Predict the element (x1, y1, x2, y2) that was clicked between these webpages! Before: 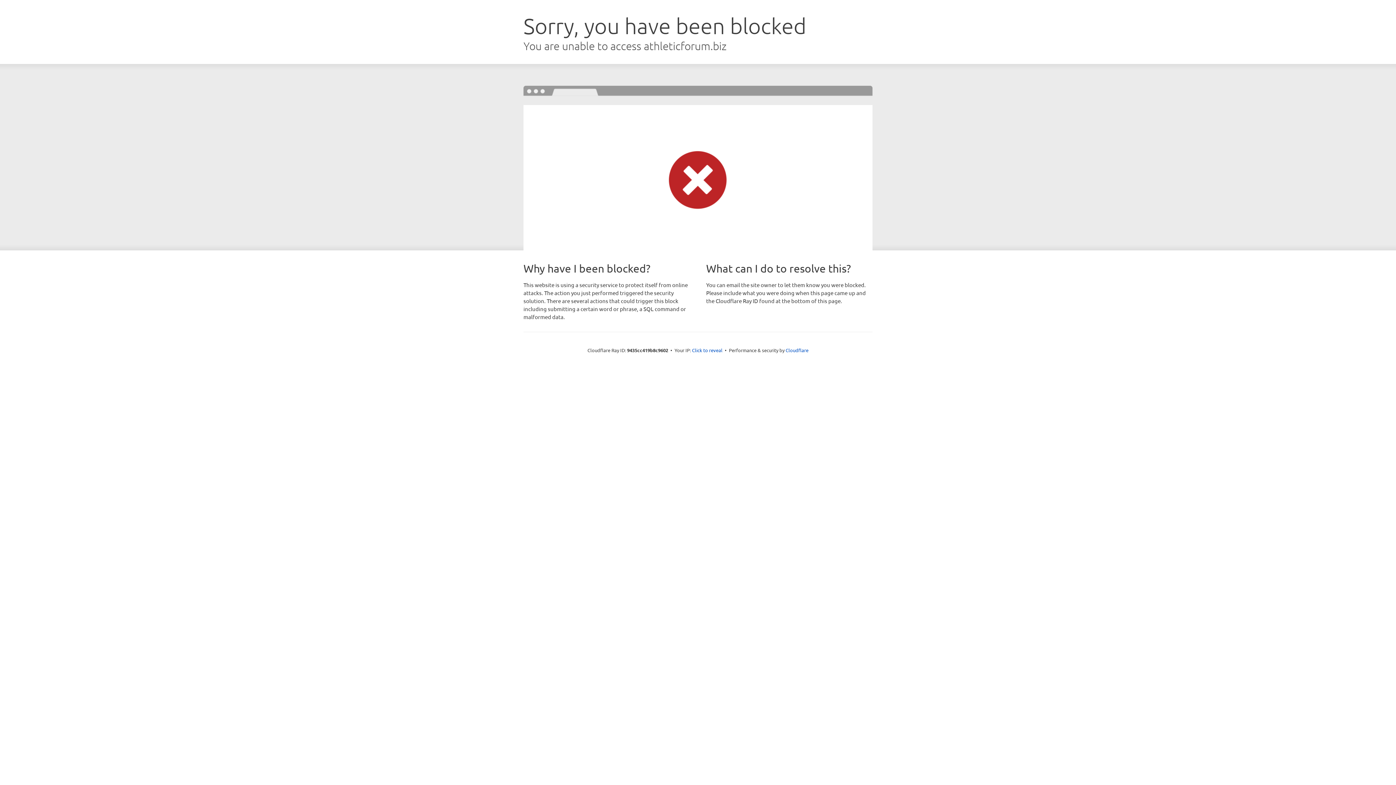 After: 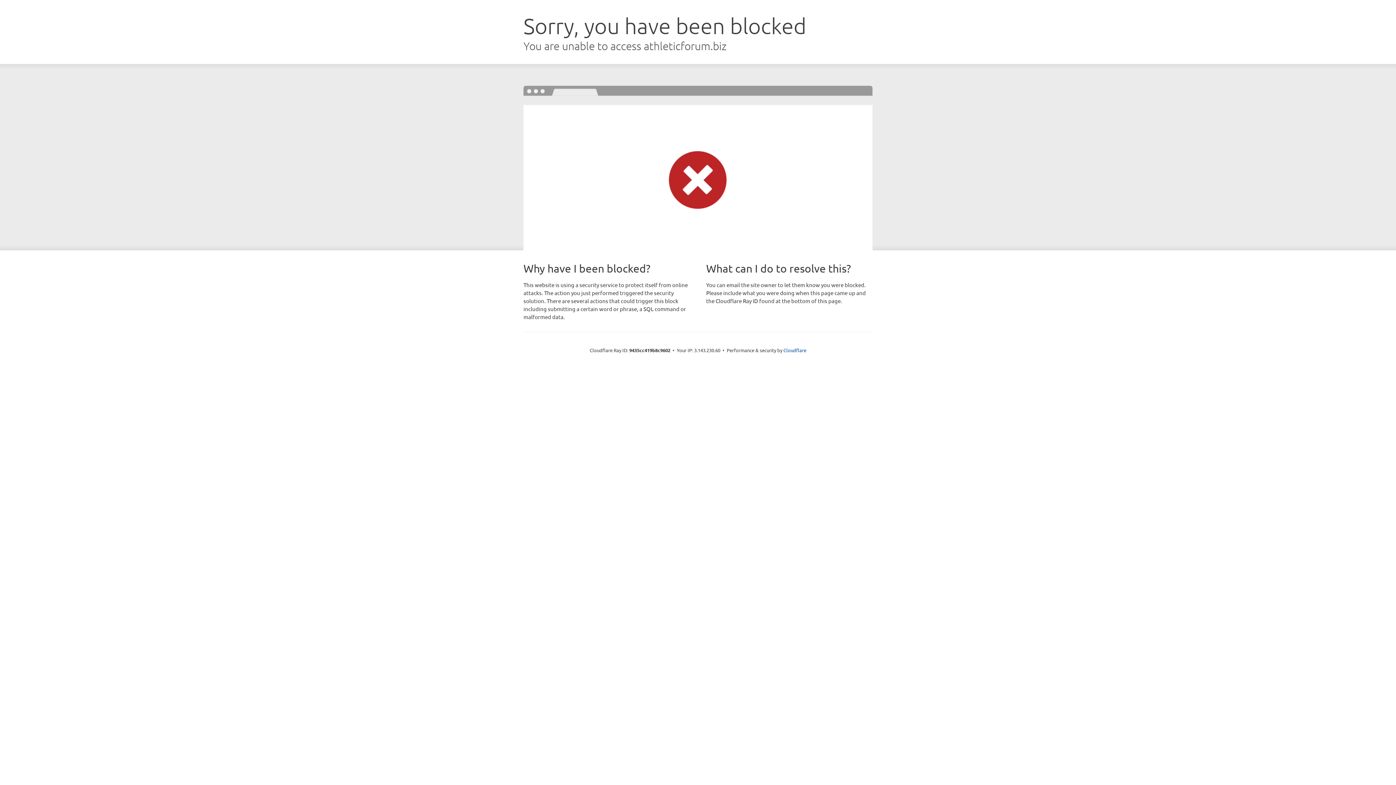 Action: bbox: (692, 346, 722, 353) label: Click to reveal